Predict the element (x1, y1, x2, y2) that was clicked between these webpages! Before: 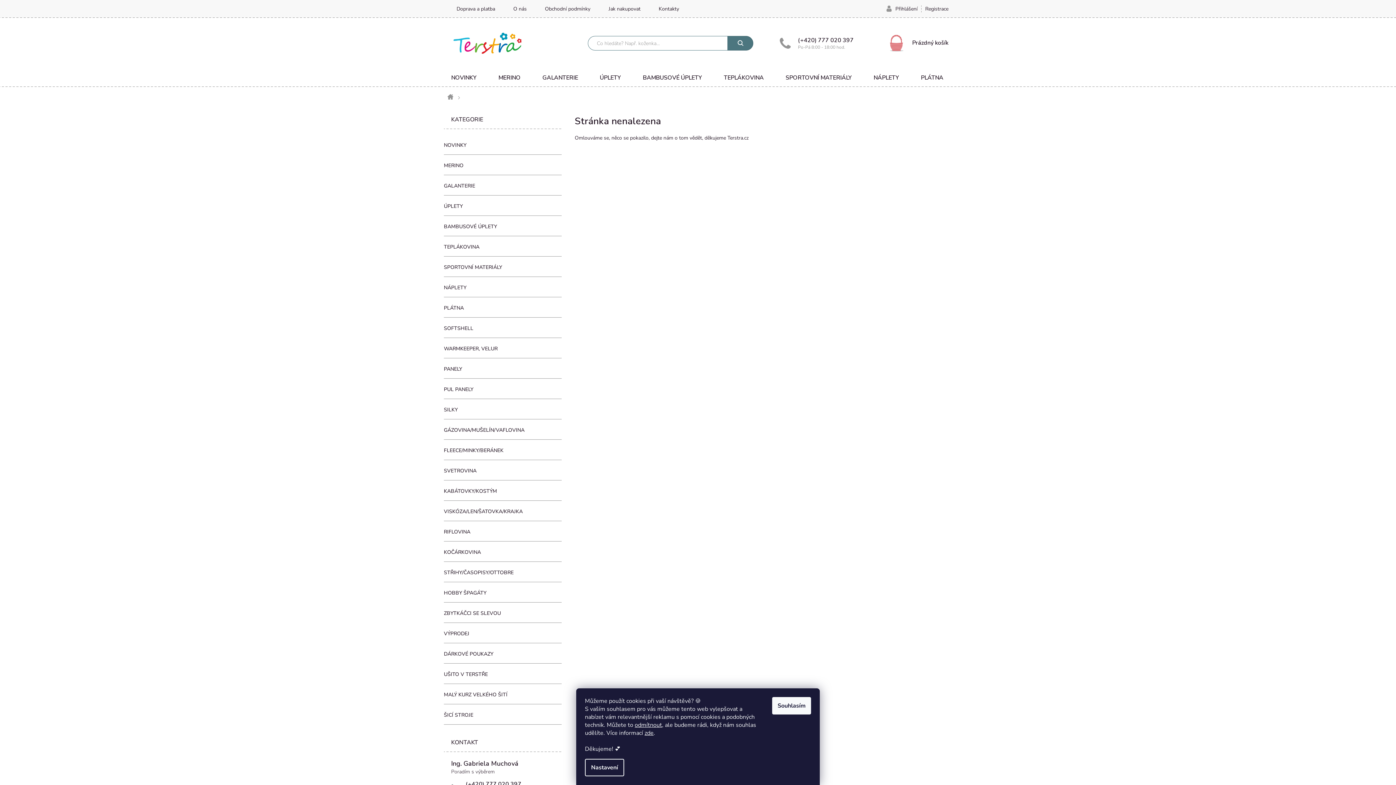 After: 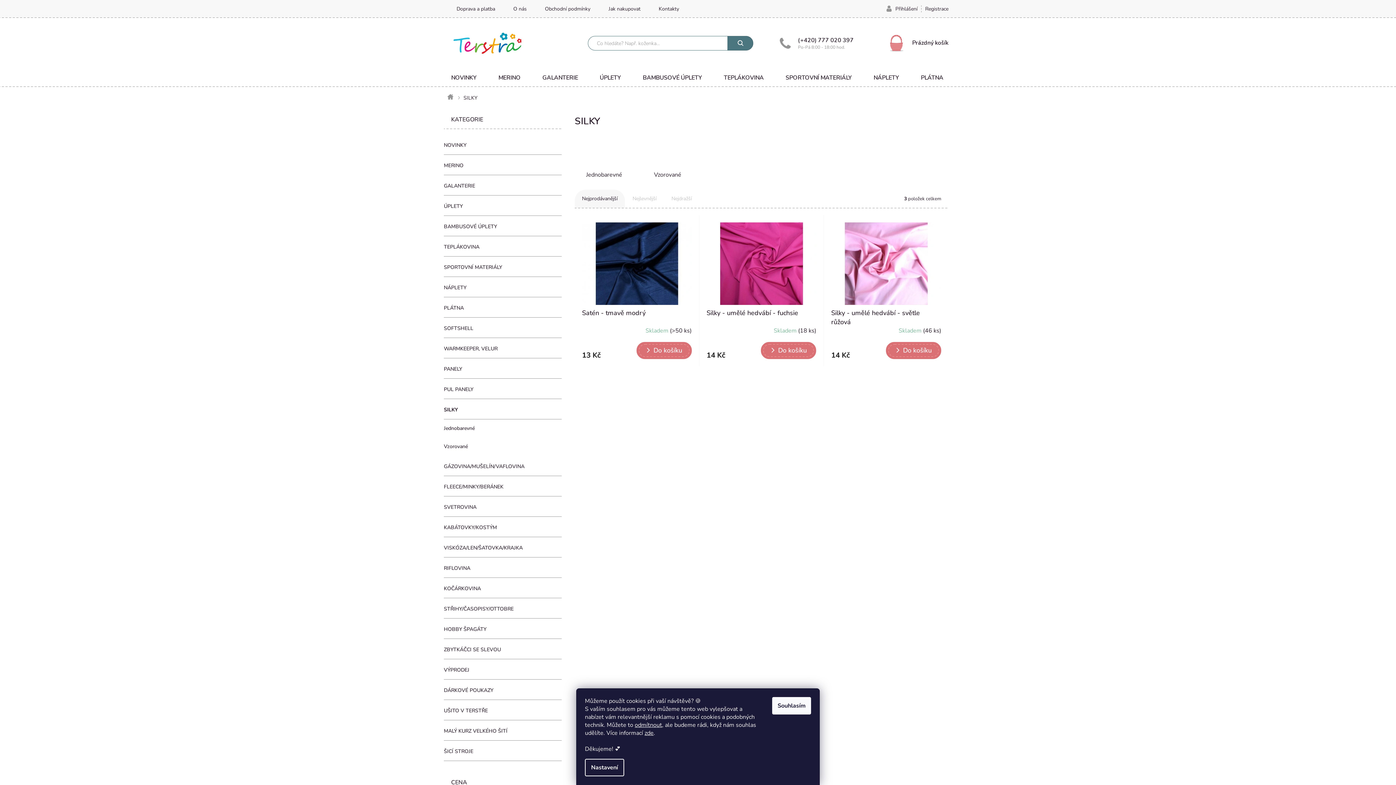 Action: label: SILKY bbox: (444, 401, 561, 419)